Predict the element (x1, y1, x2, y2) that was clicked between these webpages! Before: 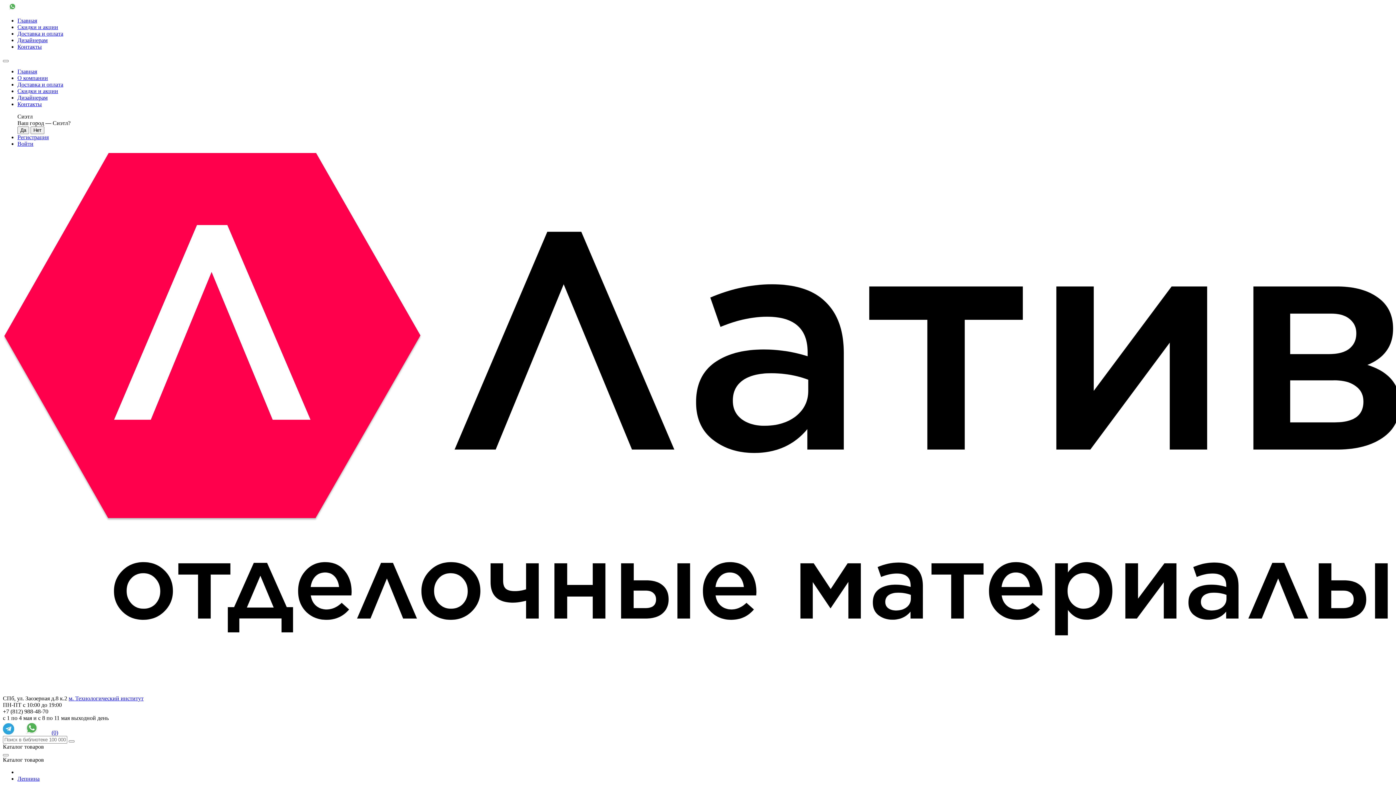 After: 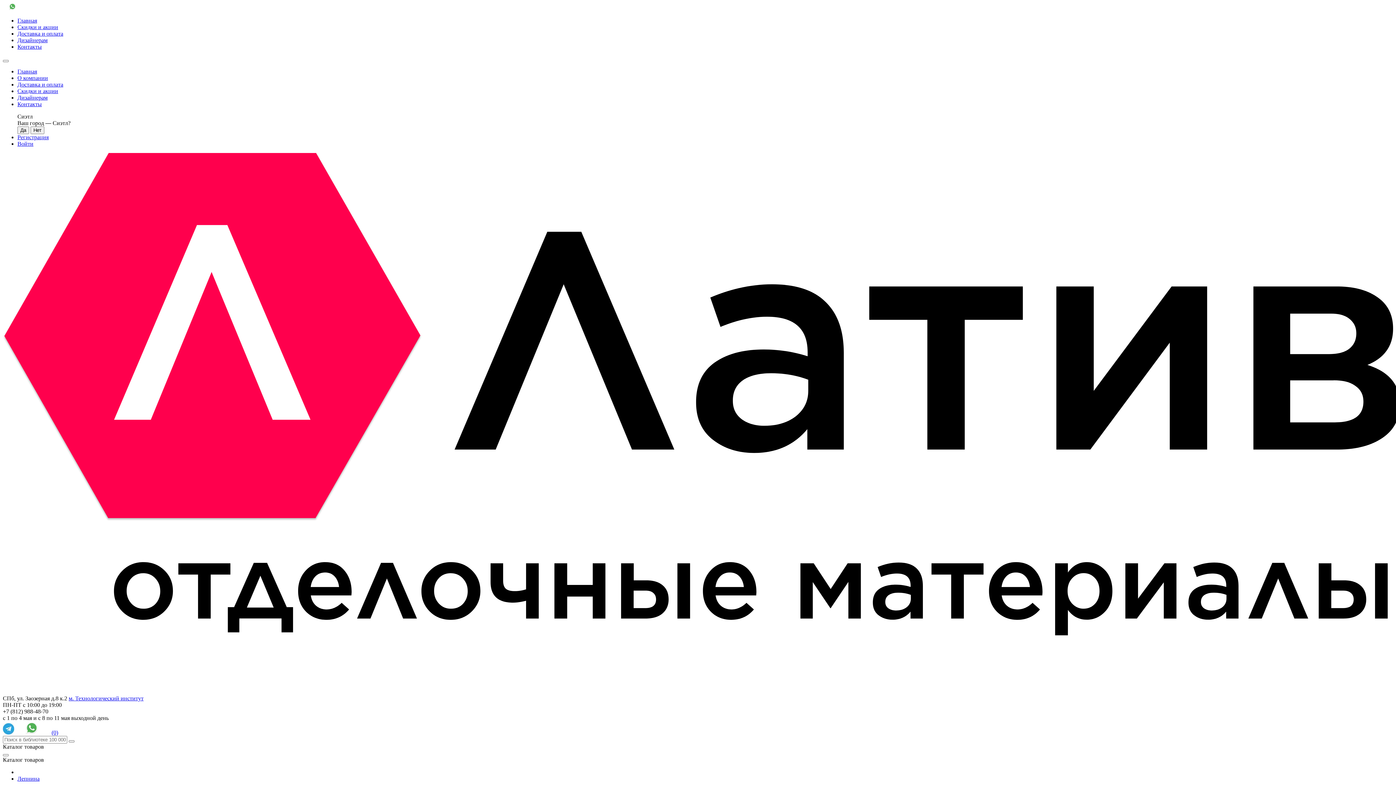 Action: bbox: (2, 689, 1736, 695)